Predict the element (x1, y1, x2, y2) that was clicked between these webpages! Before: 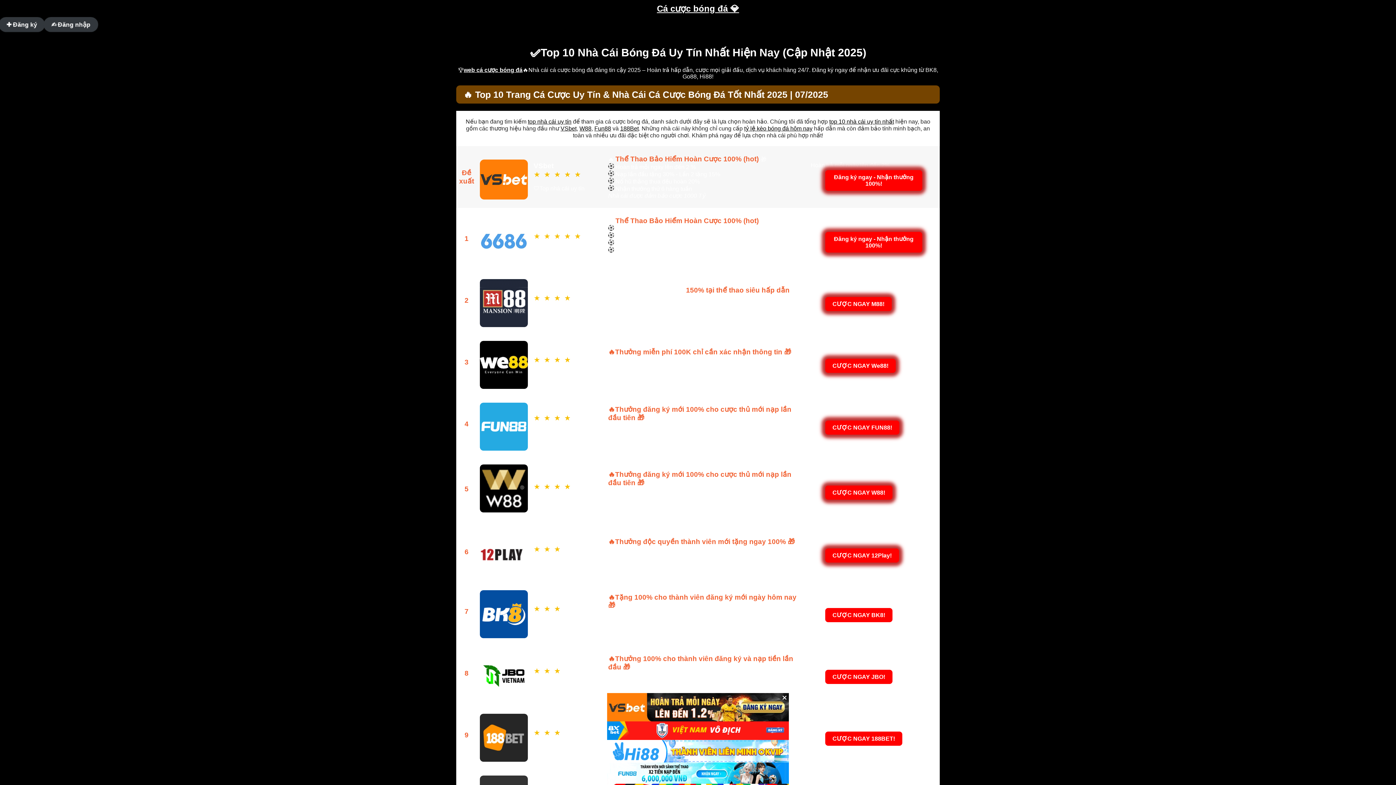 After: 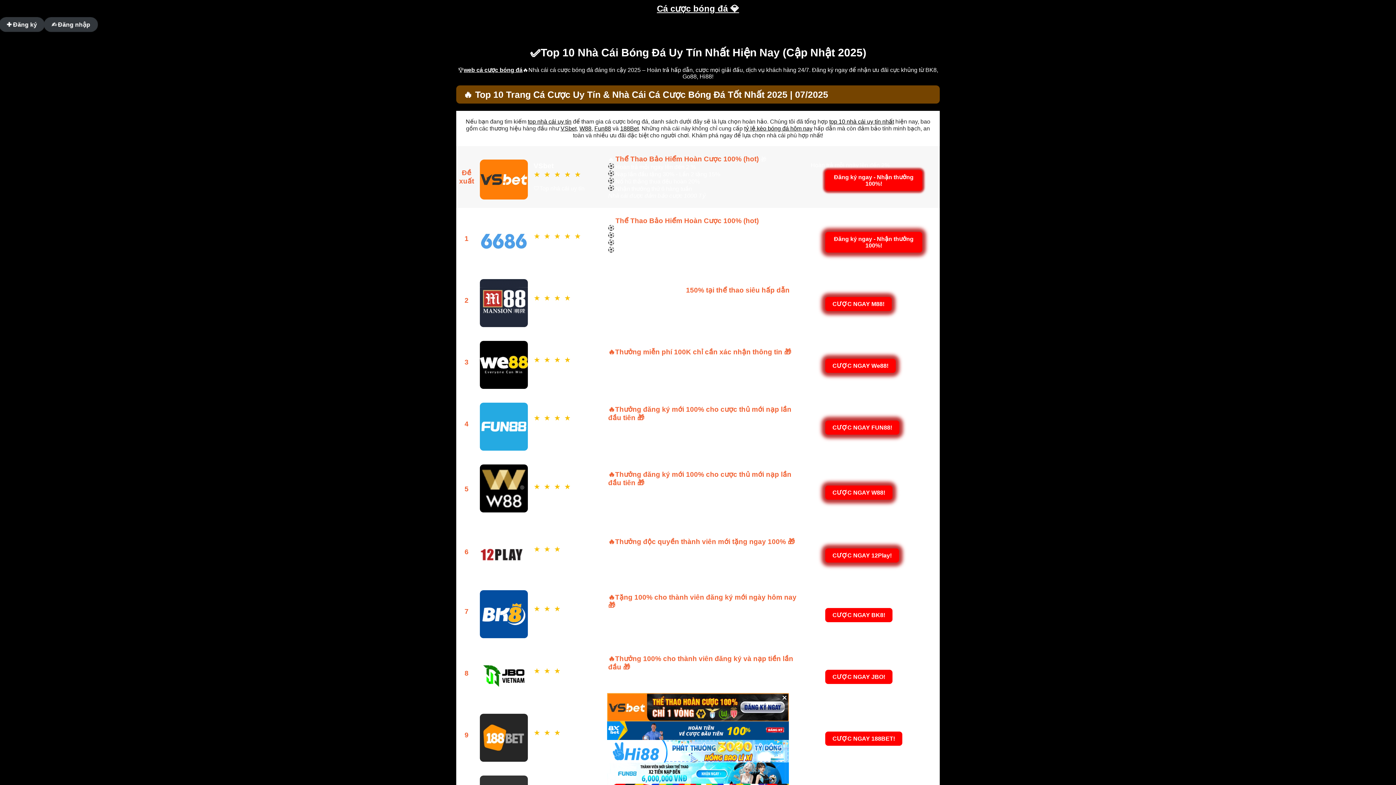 Action: bbox: (579, 125, 591, 131) label: W88